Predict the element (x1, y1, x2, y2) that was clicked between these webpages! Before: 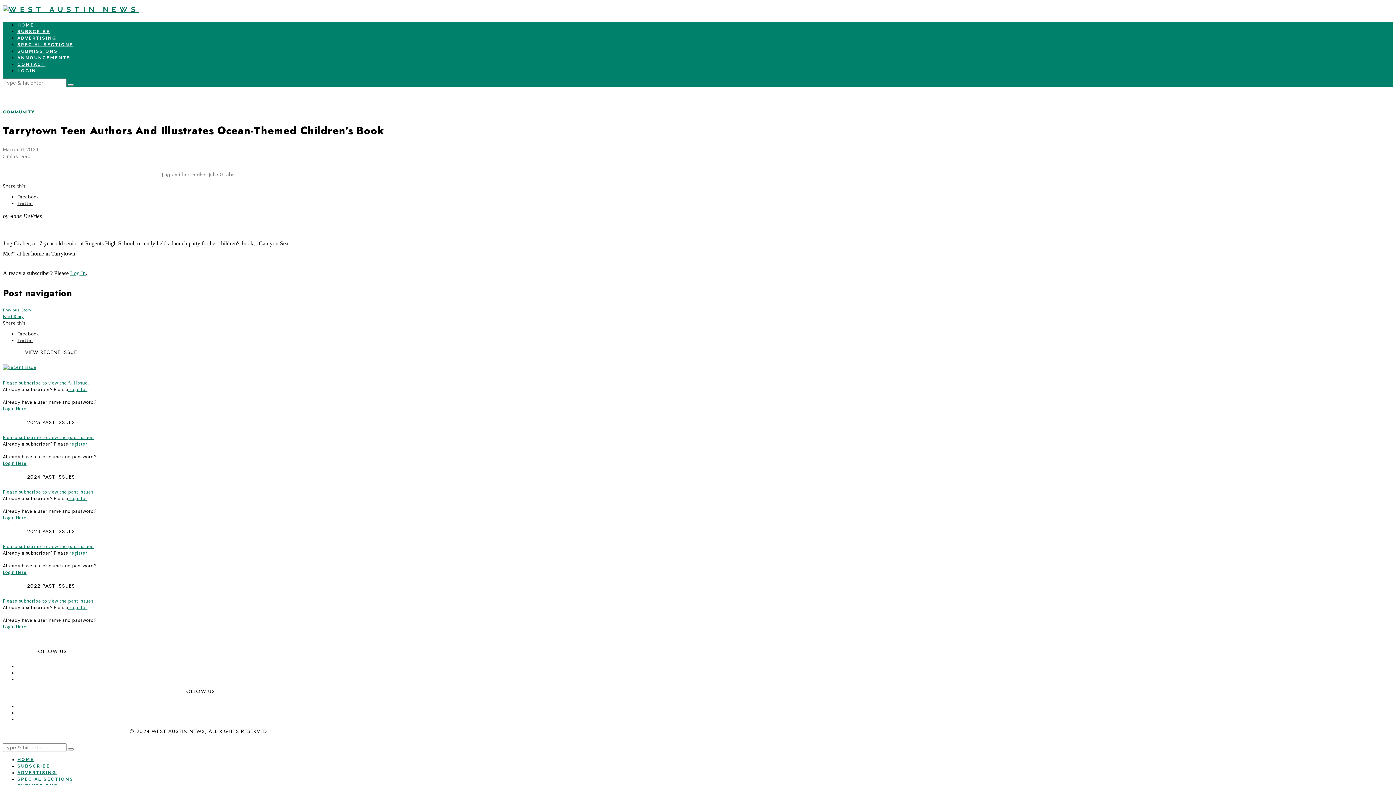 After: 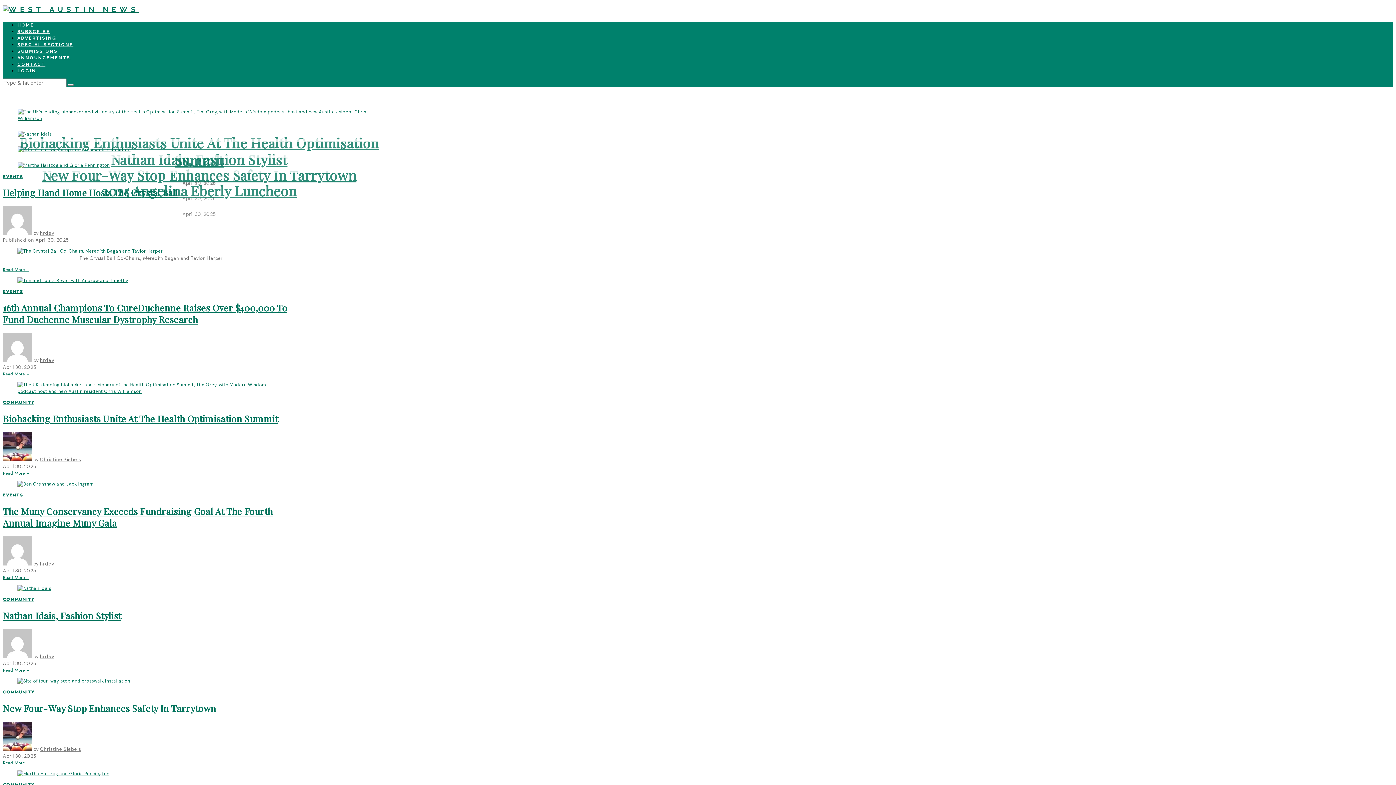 Action: bbox: (17, 22, 34, 27) label: HOME